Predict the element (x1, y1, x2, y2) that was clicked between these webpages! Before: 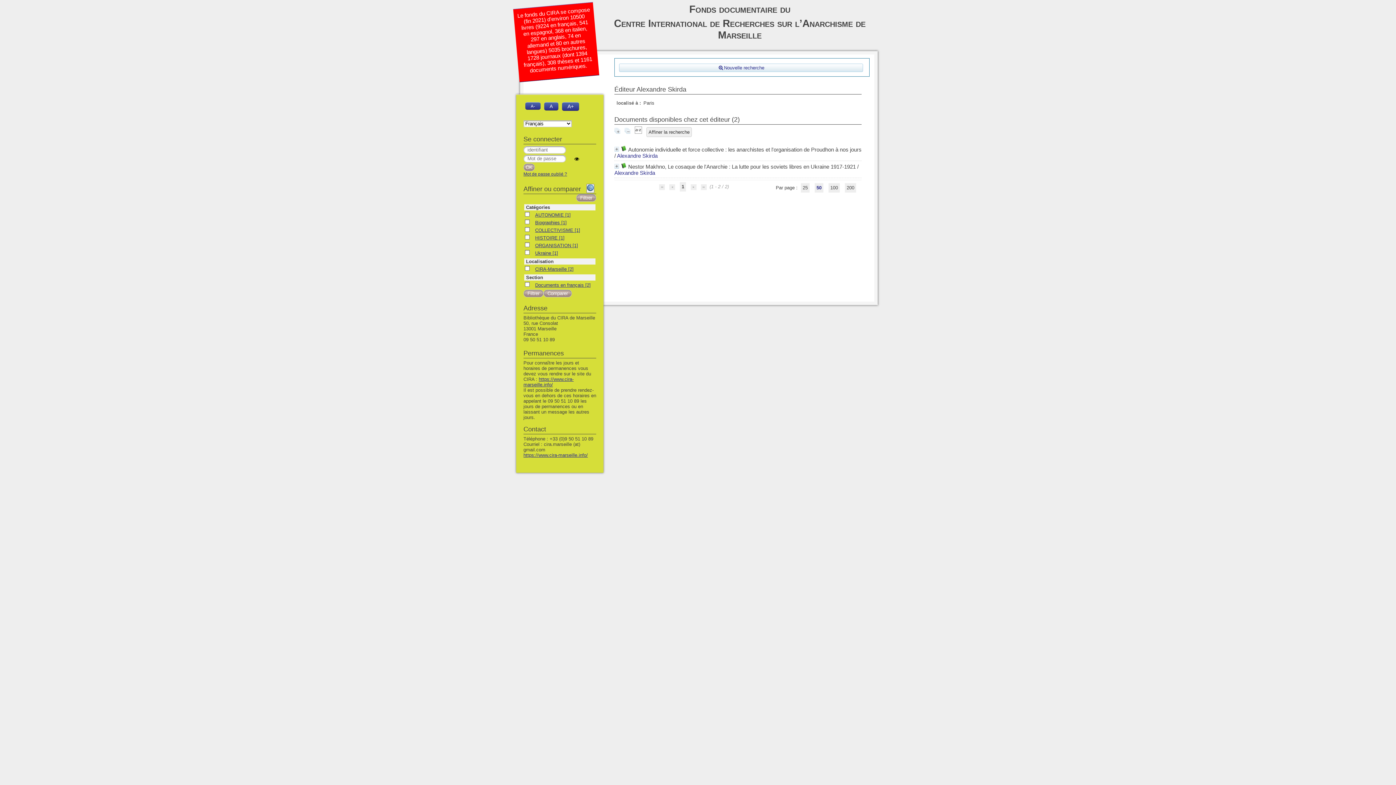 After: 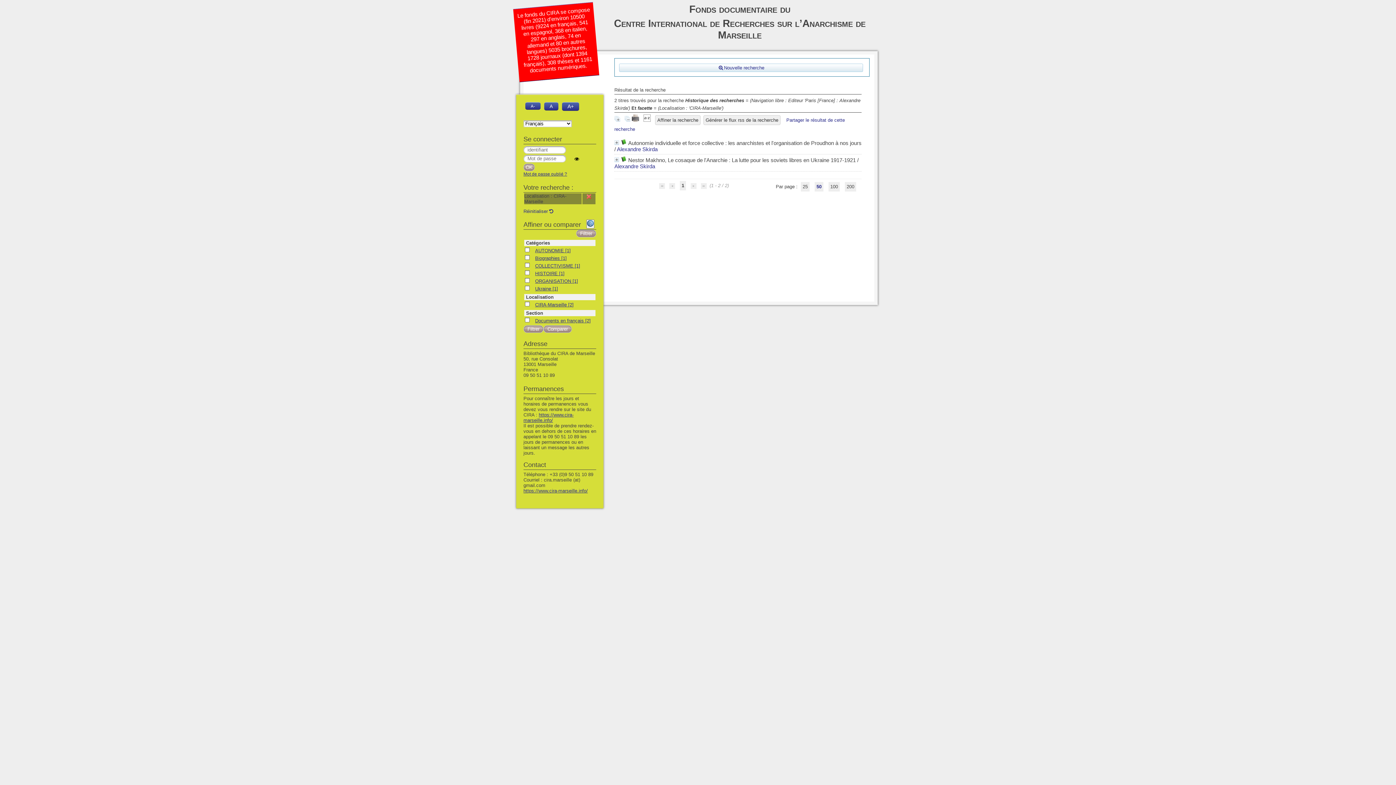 Action: label: Appliquer le filtre (cela rechargera la page) : CIRA-Marseille [2] bbox: (531, 266, 577, 272)